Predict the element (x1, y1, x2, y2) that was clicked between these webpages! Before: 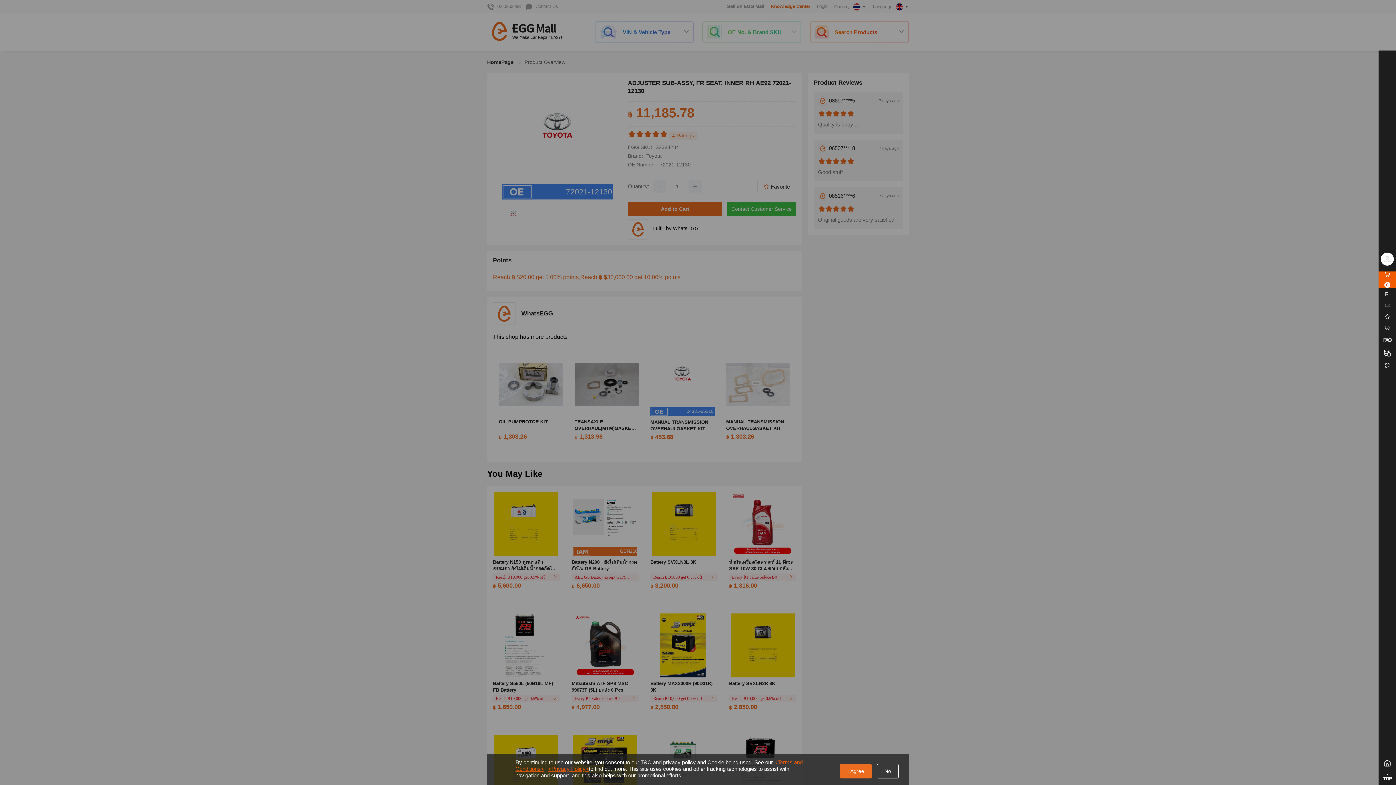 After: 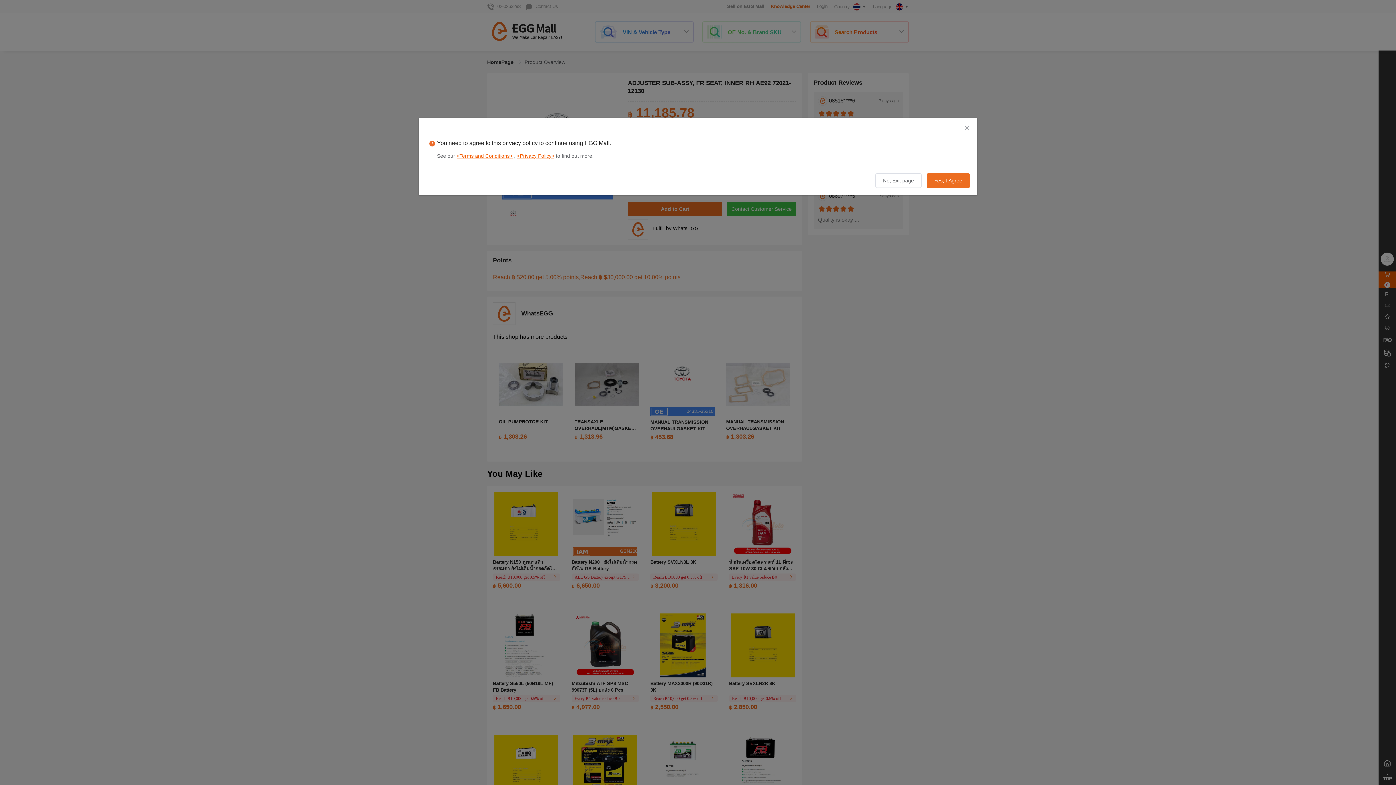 Action: label: No bbox: (877, 764, 898, 778)